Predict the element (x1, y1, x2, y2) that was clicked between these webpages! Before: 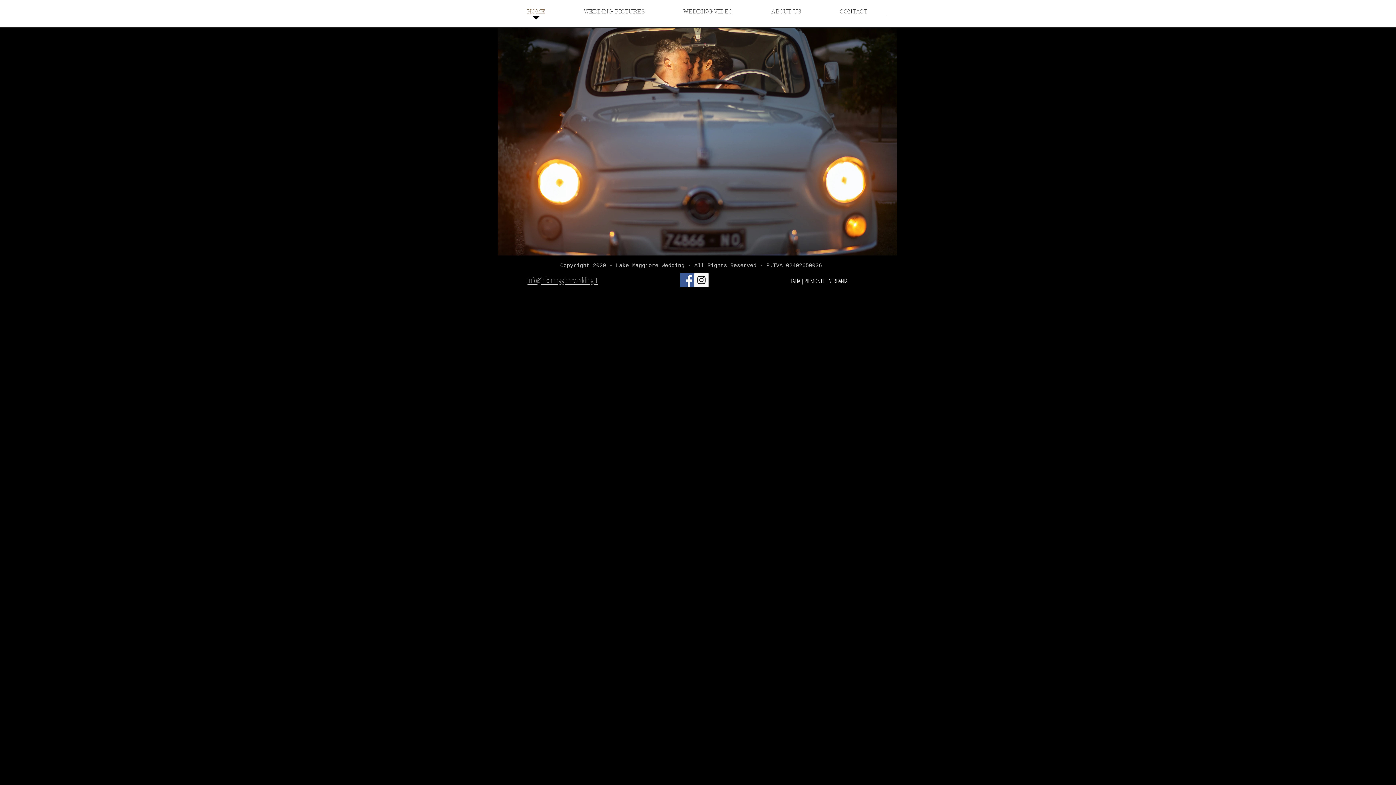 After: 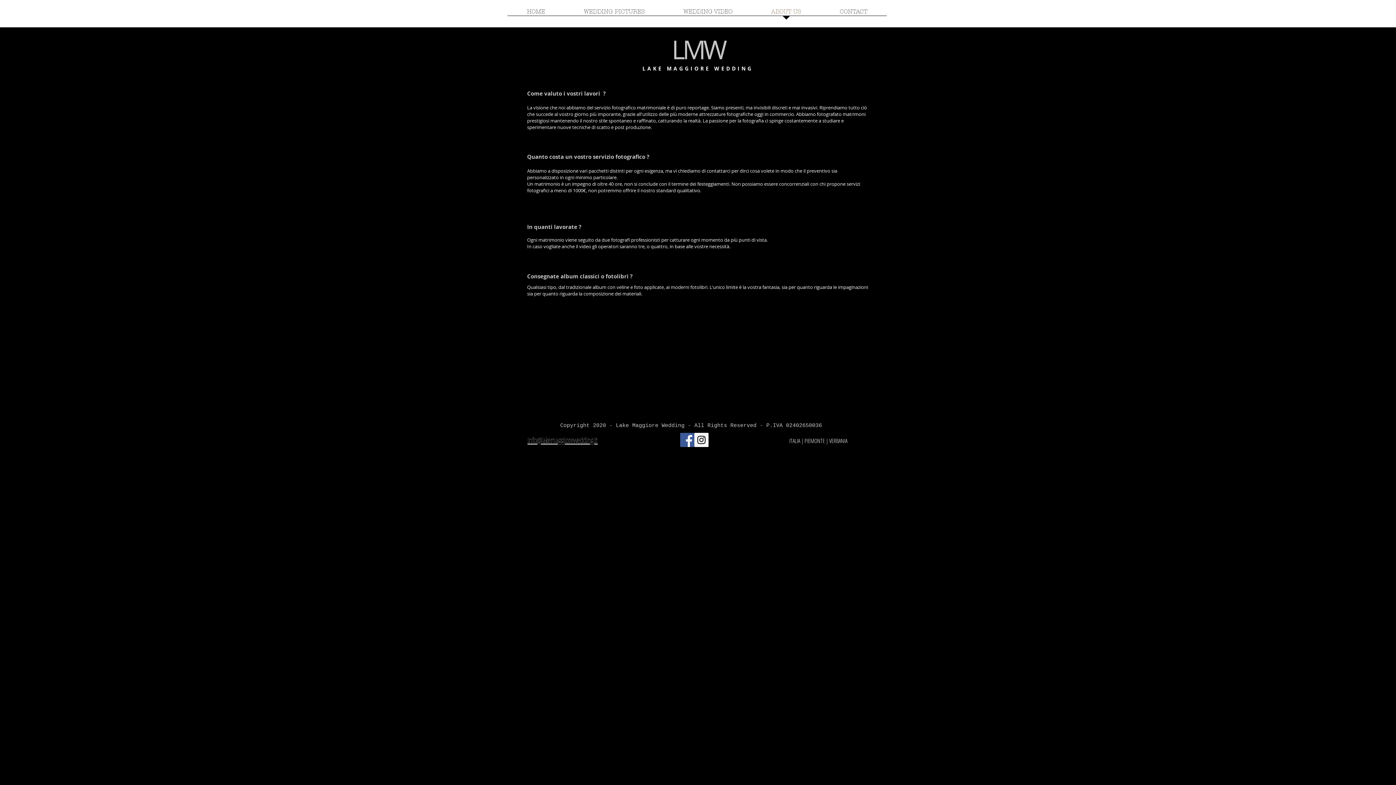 Action: bbox: (752, 7, 820, 20) label: ABOUT US